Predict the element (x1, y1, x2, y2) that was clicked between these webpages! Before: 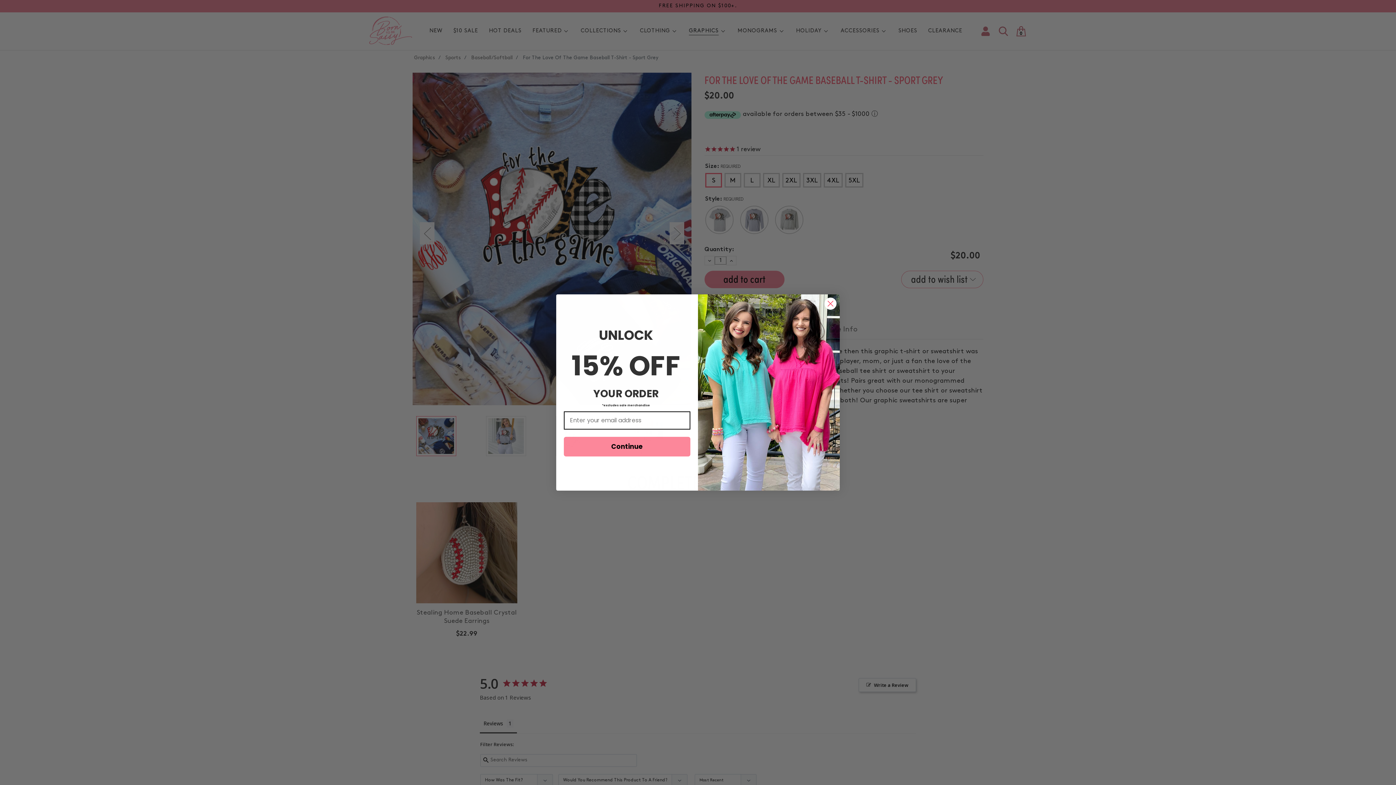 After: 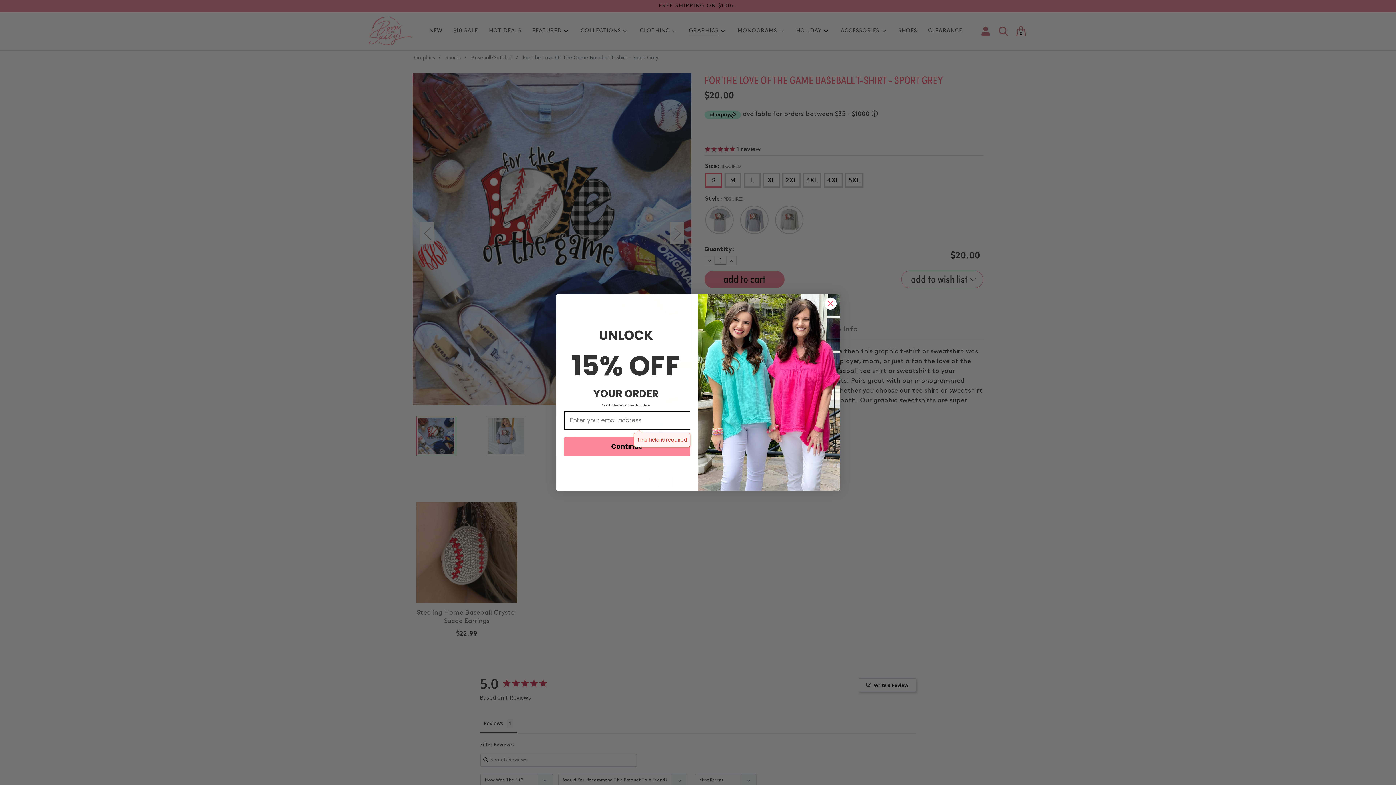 Action: label: Continue bbox: (564, 436, 690, 456)